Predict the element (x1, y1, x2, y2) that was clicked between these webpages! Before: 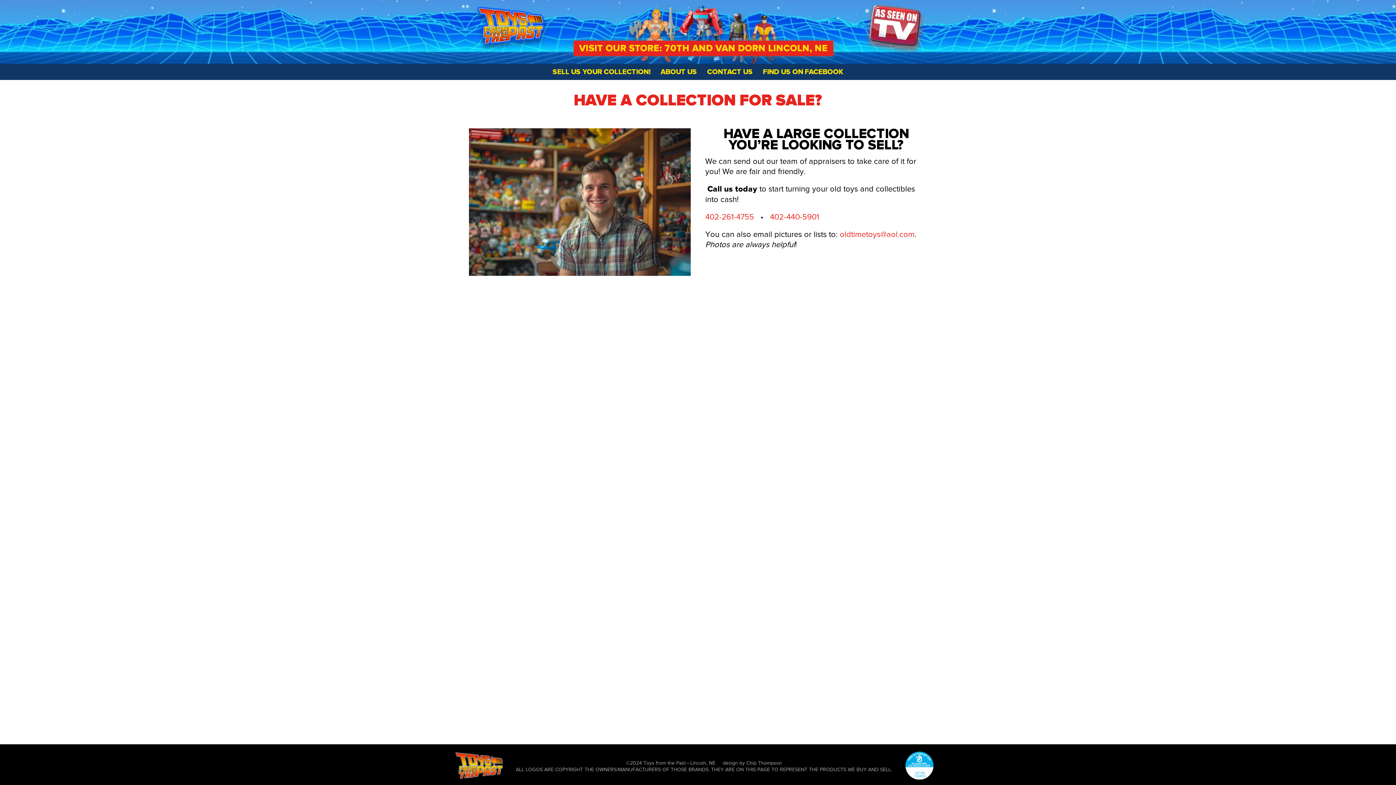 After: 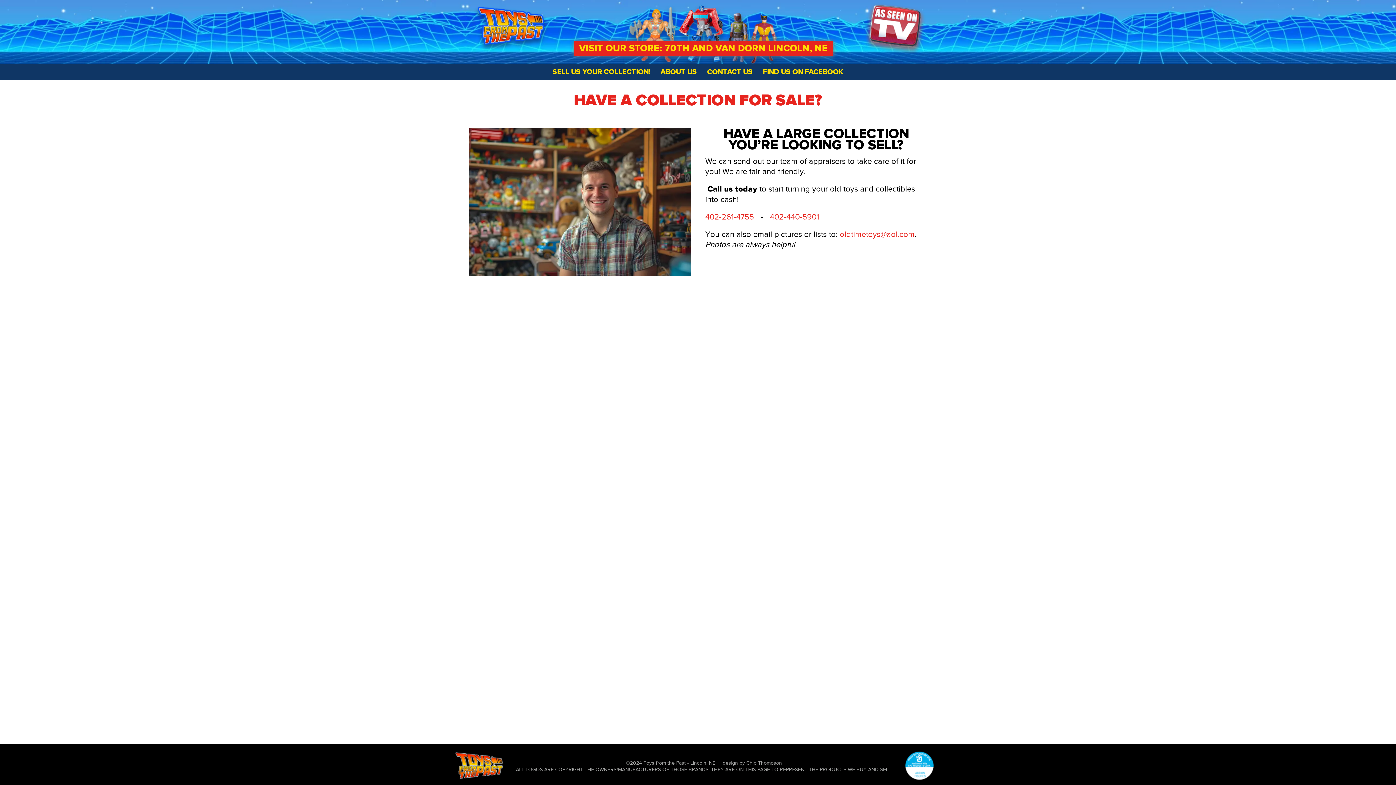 Action: bbox: (770, 212, 819, 221) label: 402-440-5901